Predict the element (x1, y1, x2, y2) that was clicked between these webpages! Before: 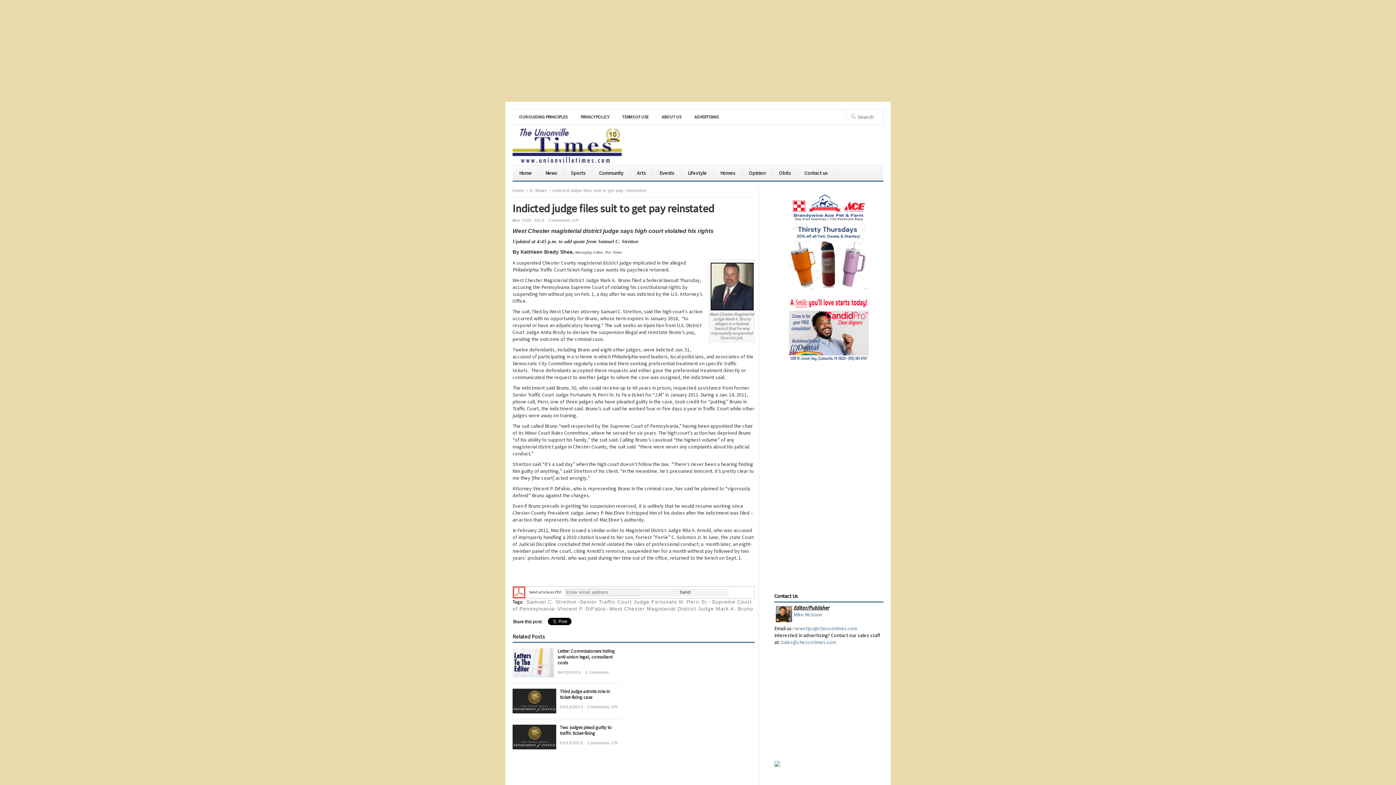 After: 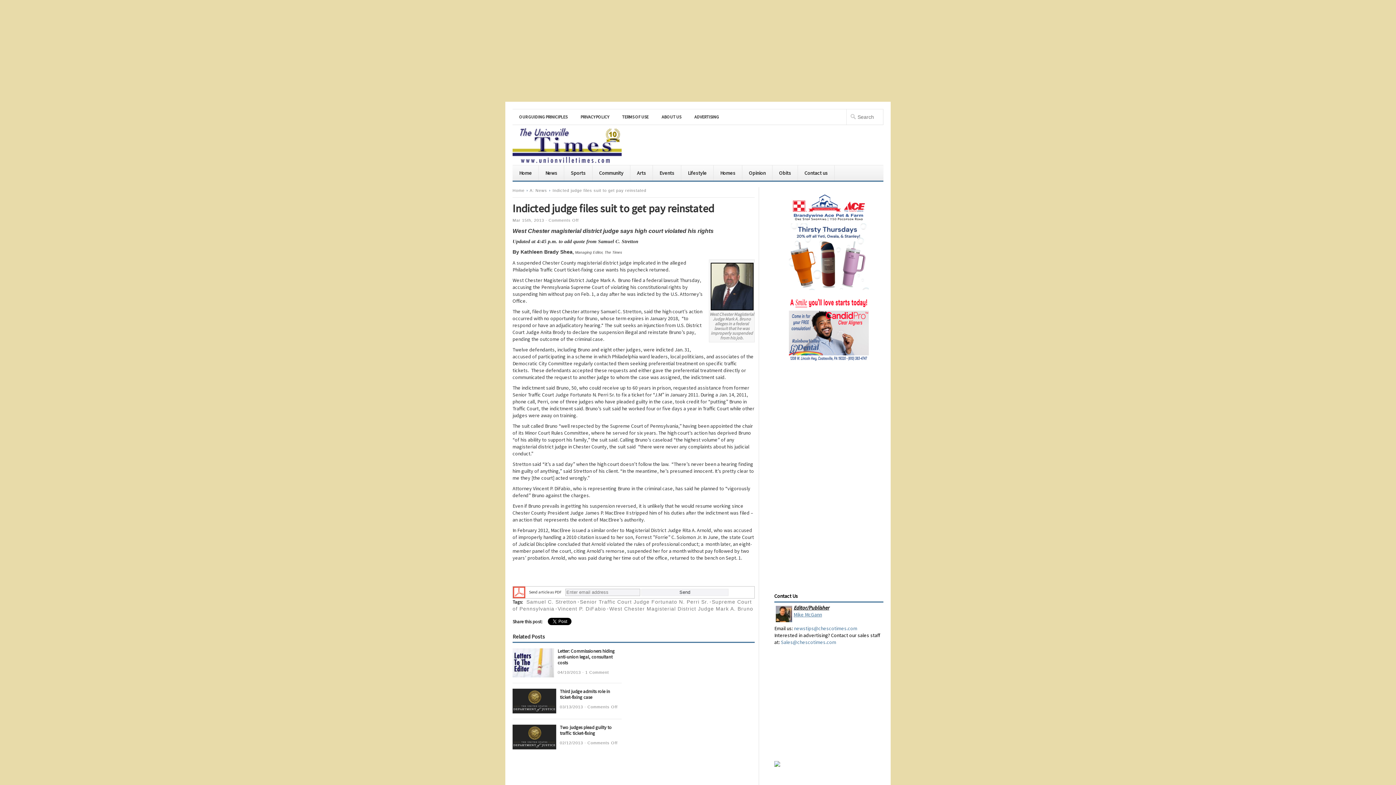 Action: label: Mike McGann bbox: (793, 611, 822, 618)